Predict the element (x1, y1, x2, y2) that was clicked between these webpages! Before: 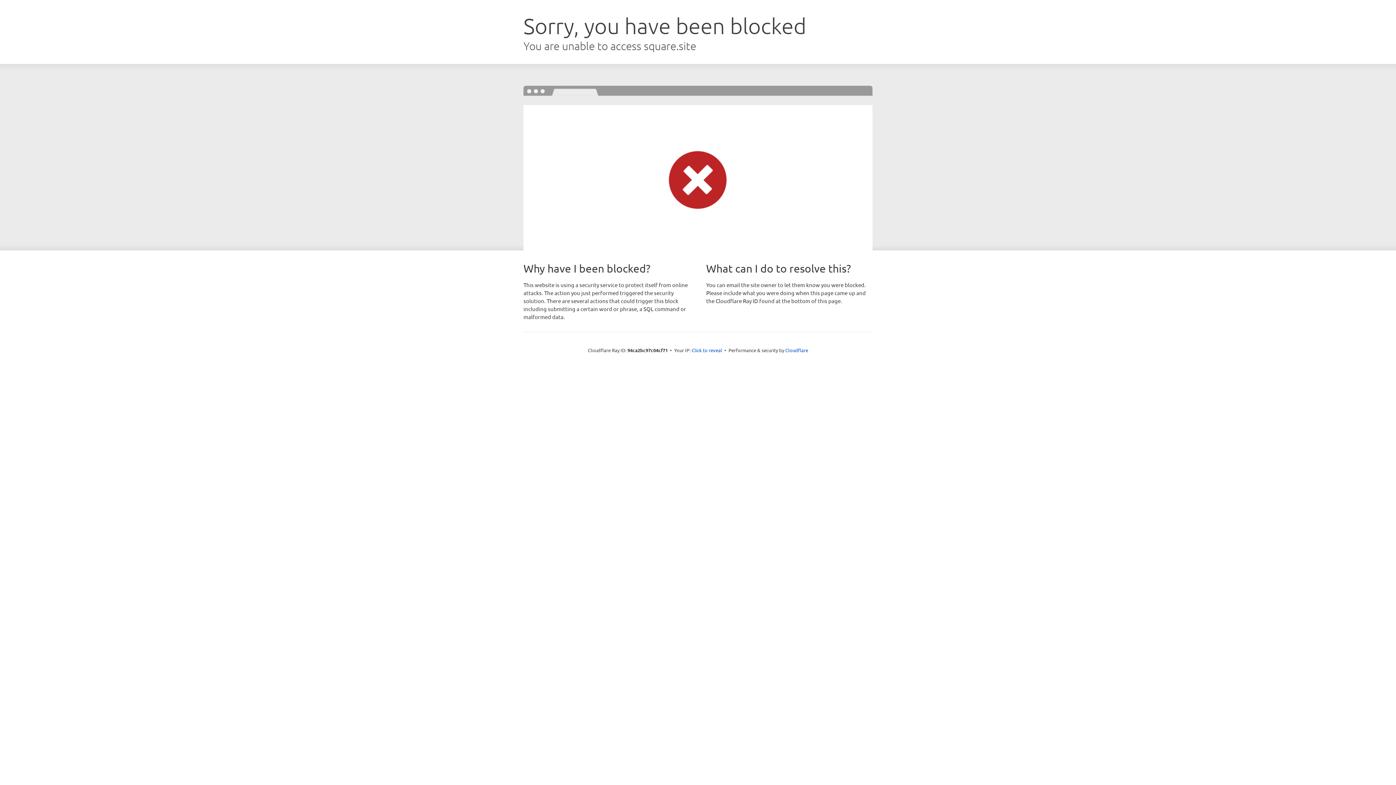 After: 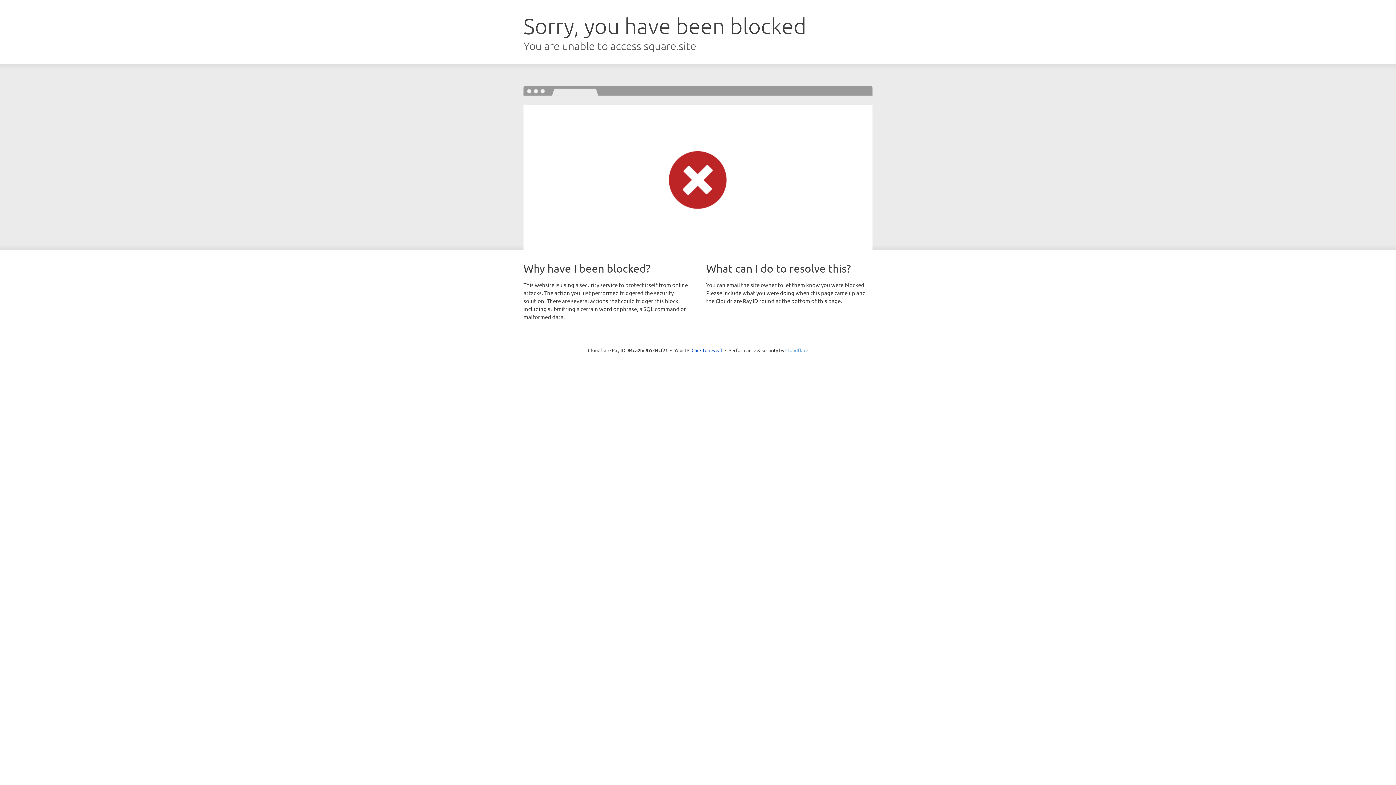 Action: label: Cloudflare bbox: (785, 347, 808, 353)